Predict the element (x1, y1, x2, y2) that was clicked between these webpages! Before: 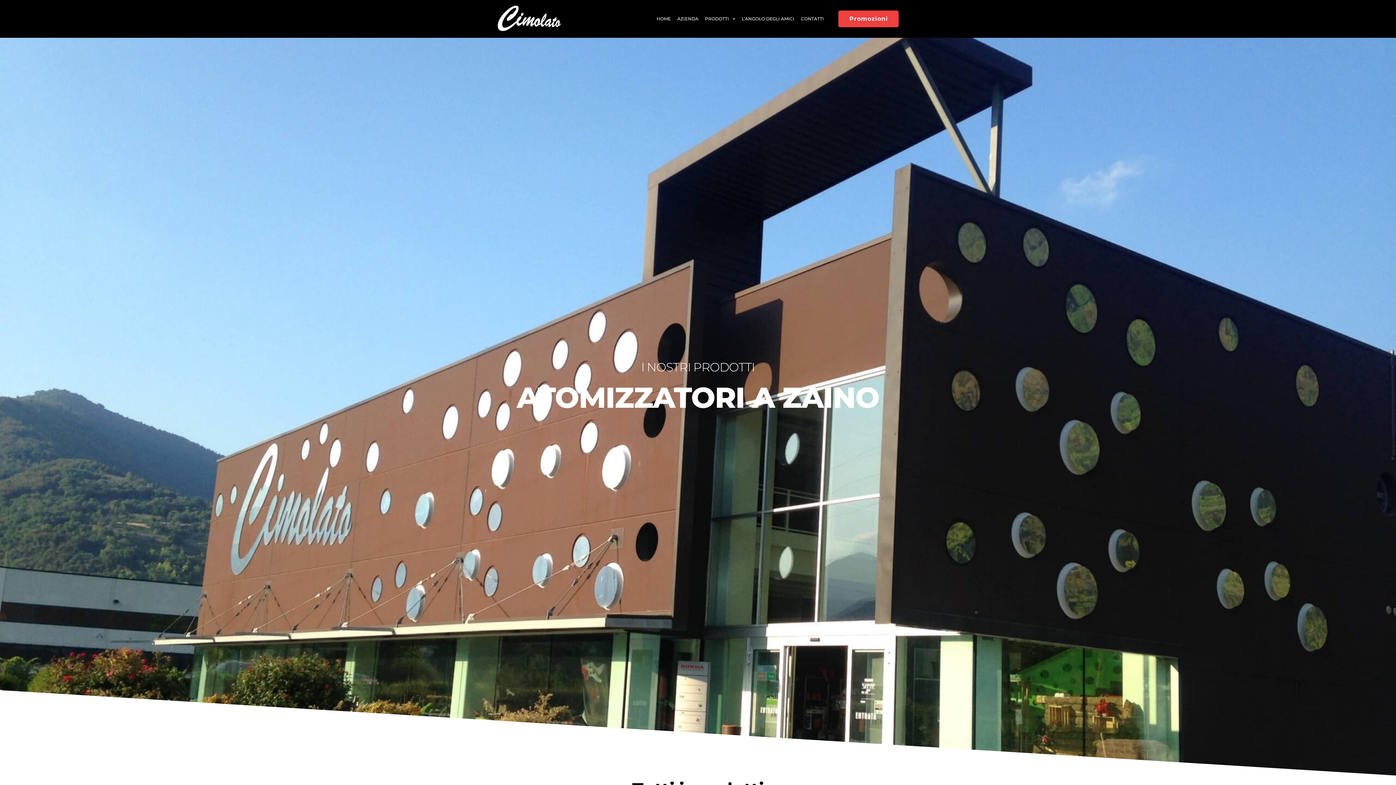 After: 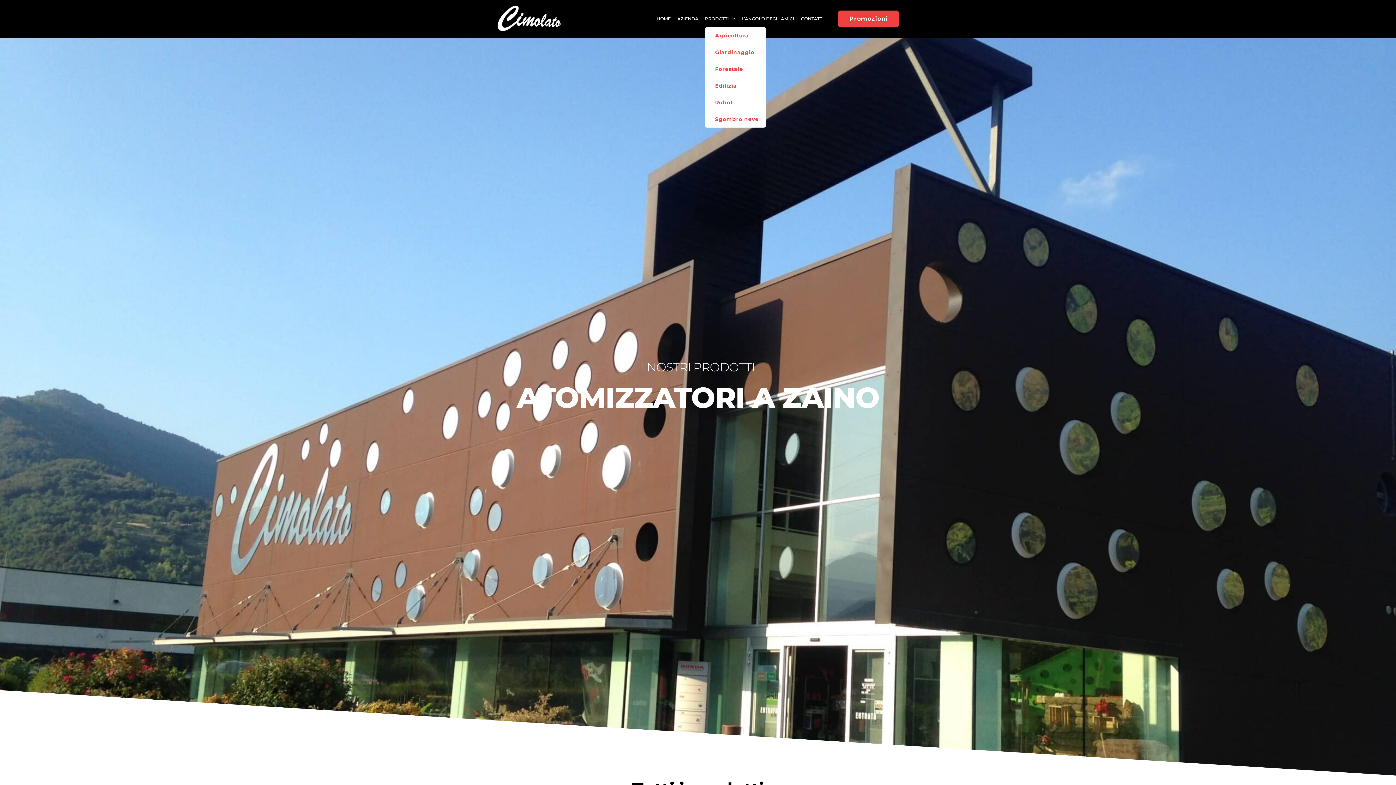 Action: label: PRODOTTI bbox: (705, 10, 735, 27)